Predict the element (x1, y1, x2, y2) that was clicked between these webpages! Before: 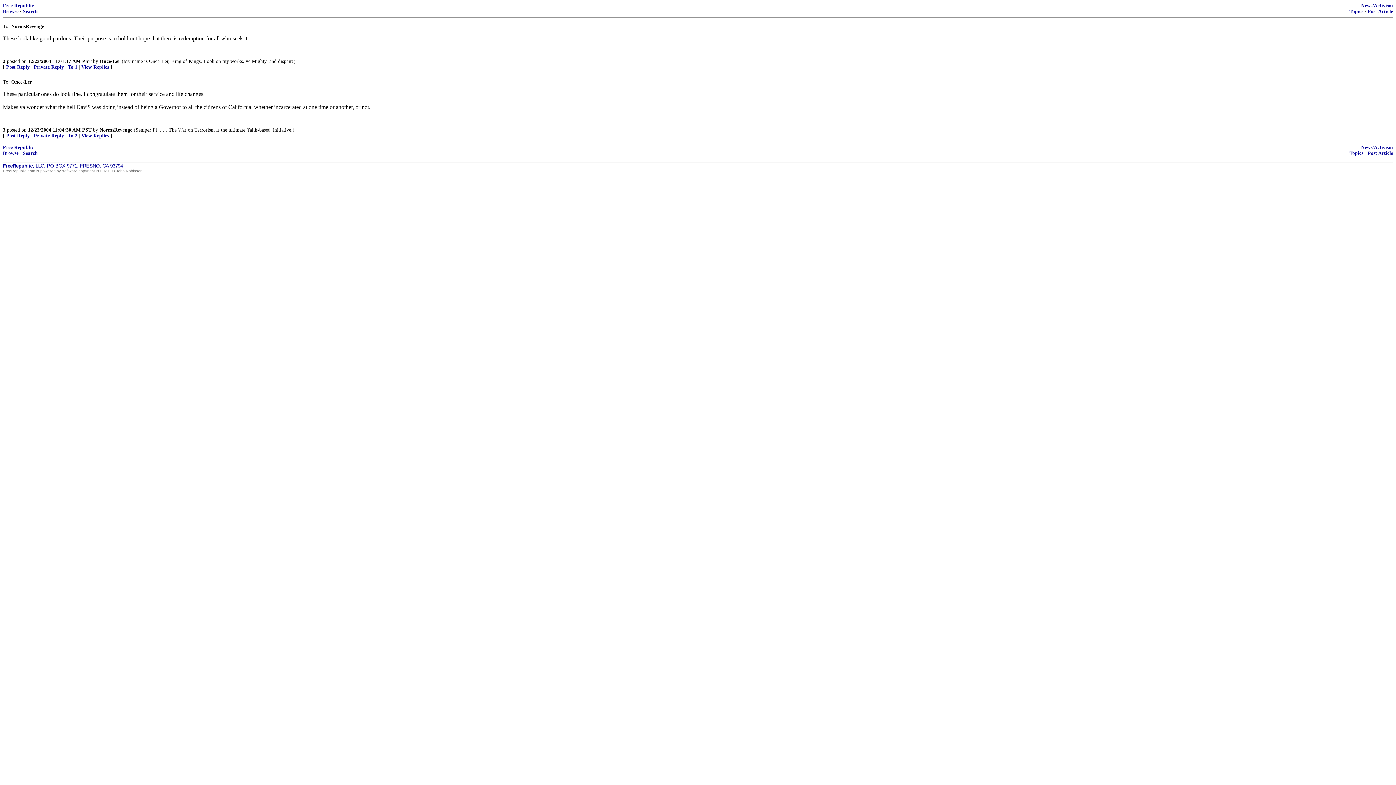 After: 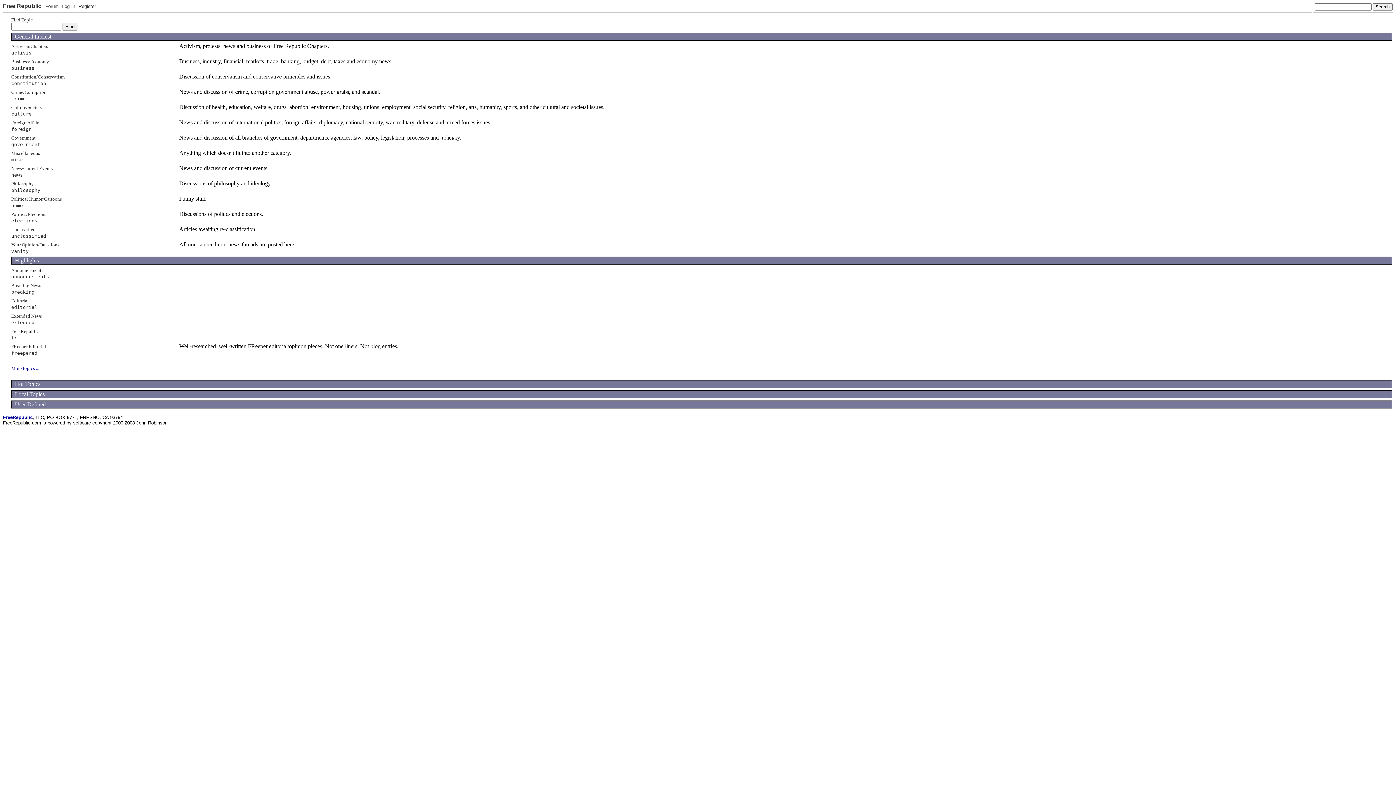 Action: bbox: (1349, 8, 1363, 14) label: Topics